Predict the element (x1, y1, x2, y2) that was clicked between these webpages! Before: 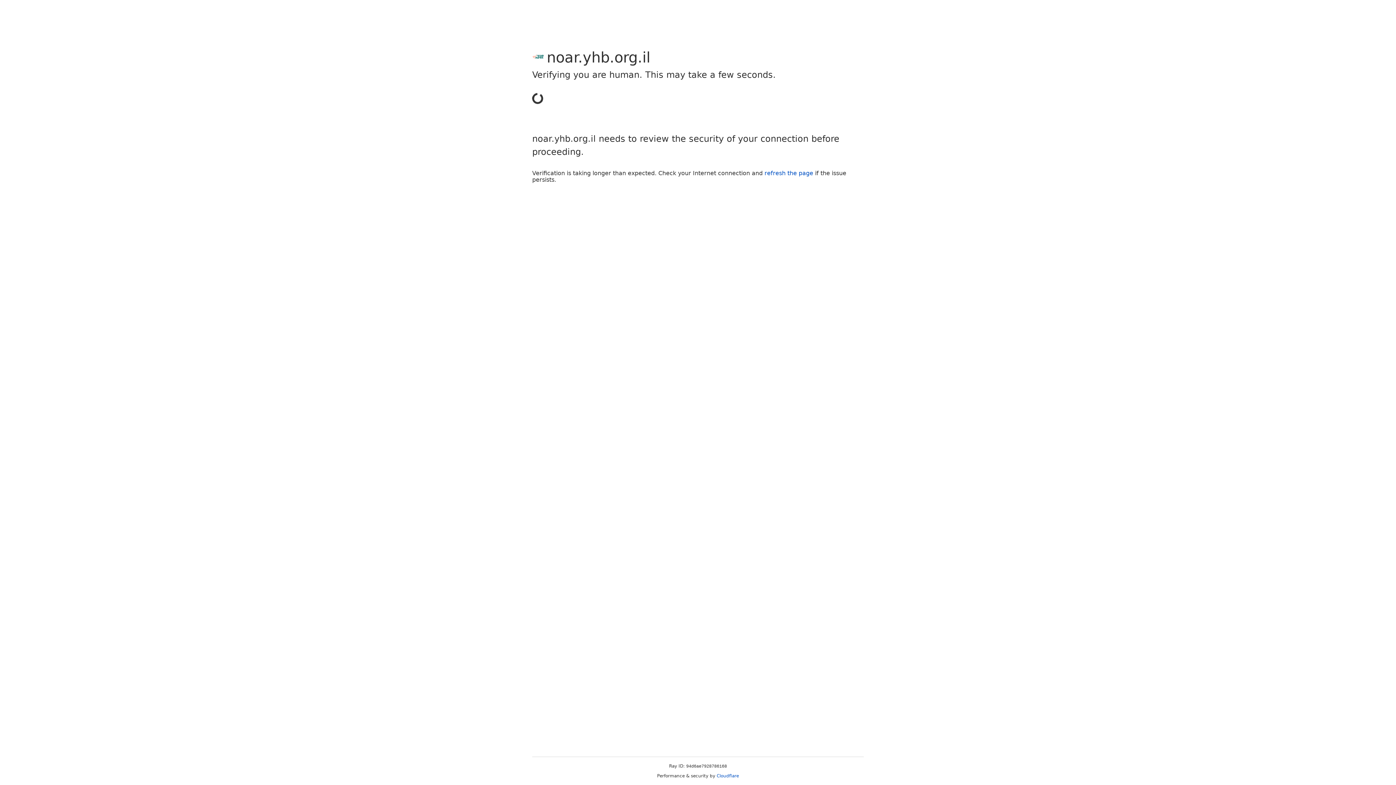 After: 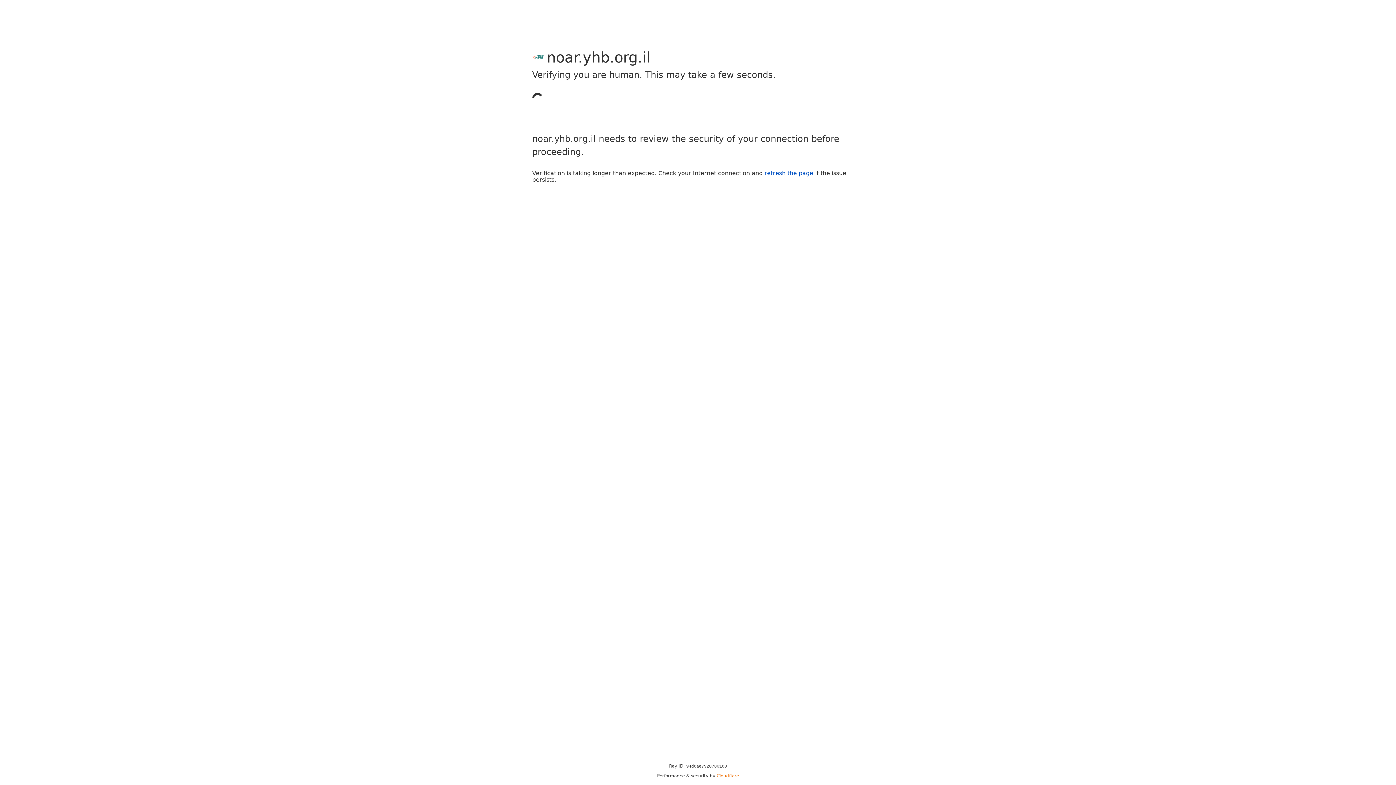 Action: label: Cloudflare bbox: (716, 773, 739, 778)